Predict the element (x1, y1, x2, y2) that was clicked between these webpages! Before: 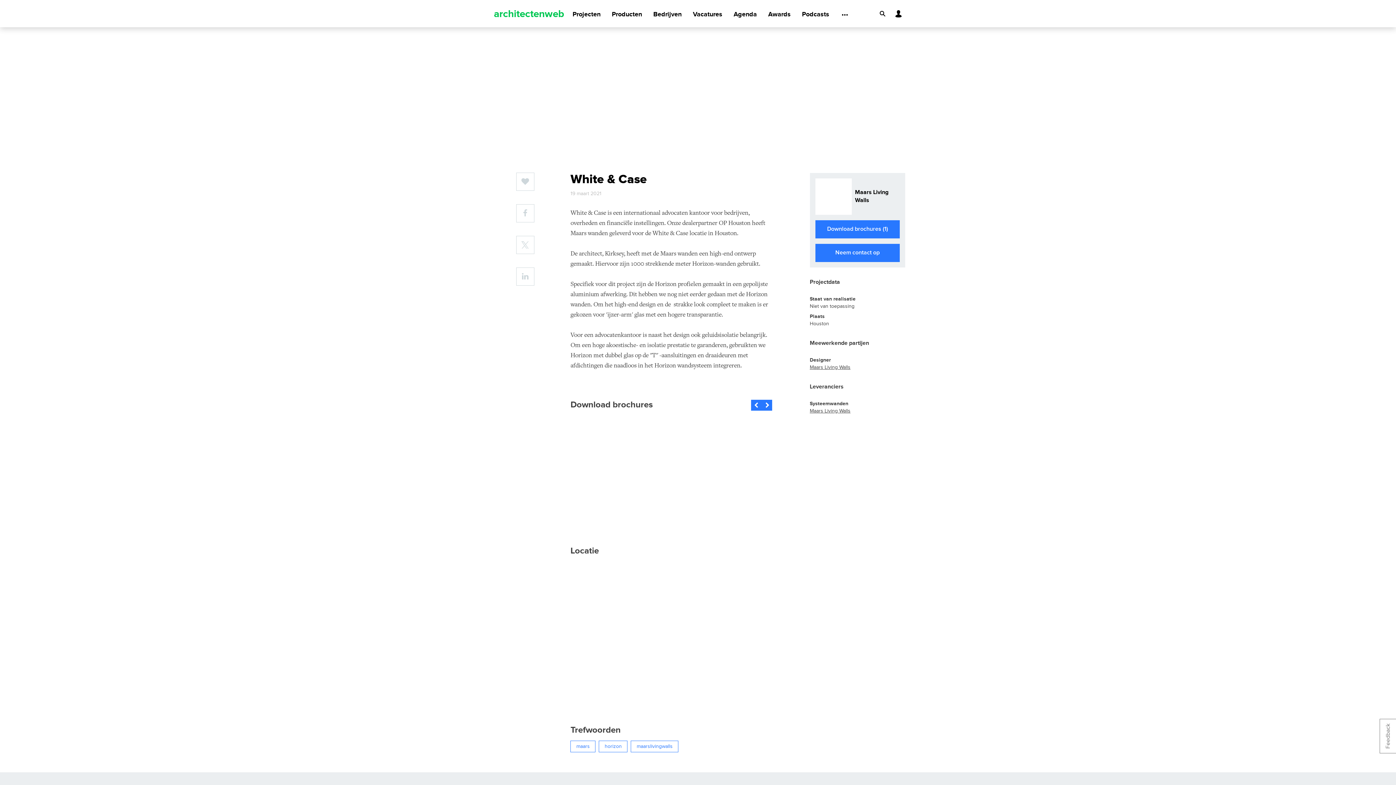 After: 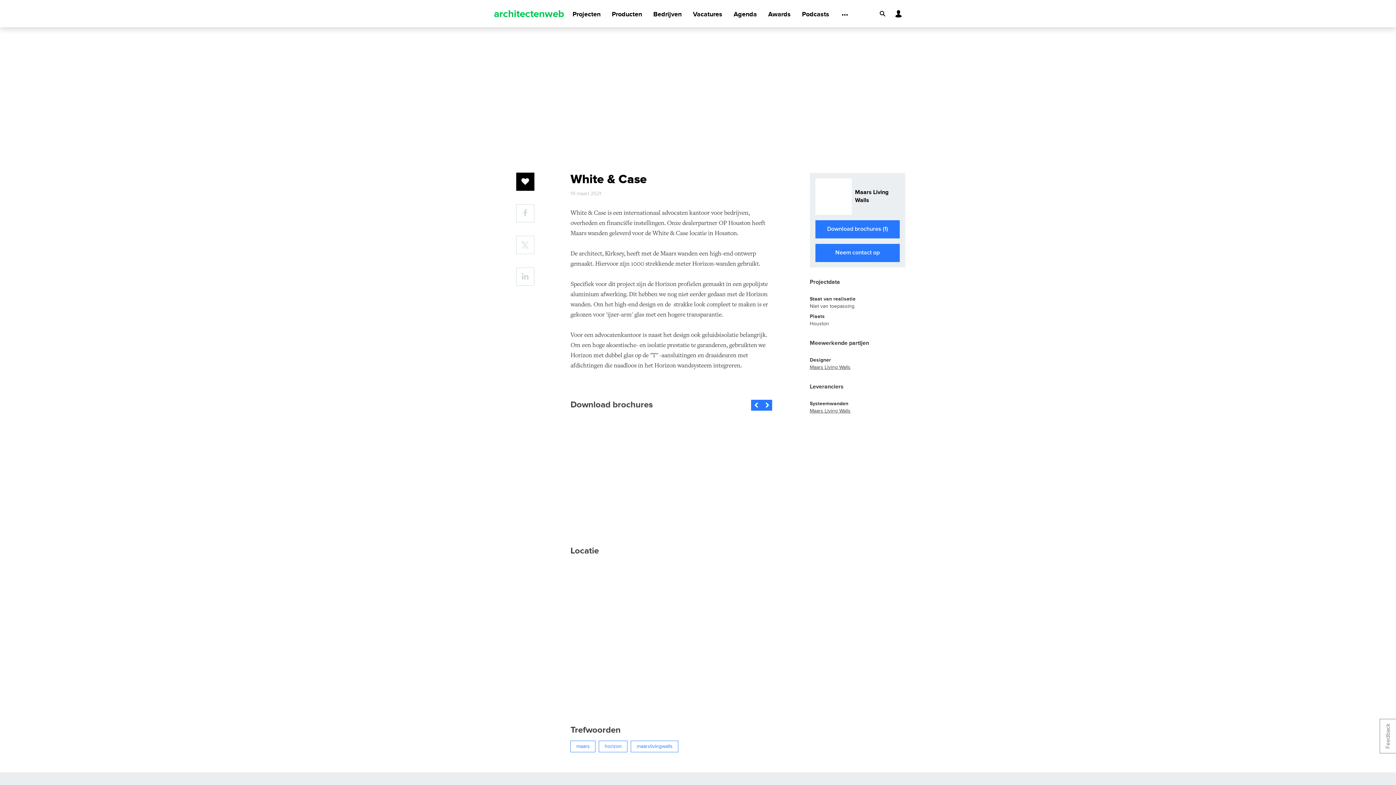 Action: bbox: (516, 172, 534, 198)